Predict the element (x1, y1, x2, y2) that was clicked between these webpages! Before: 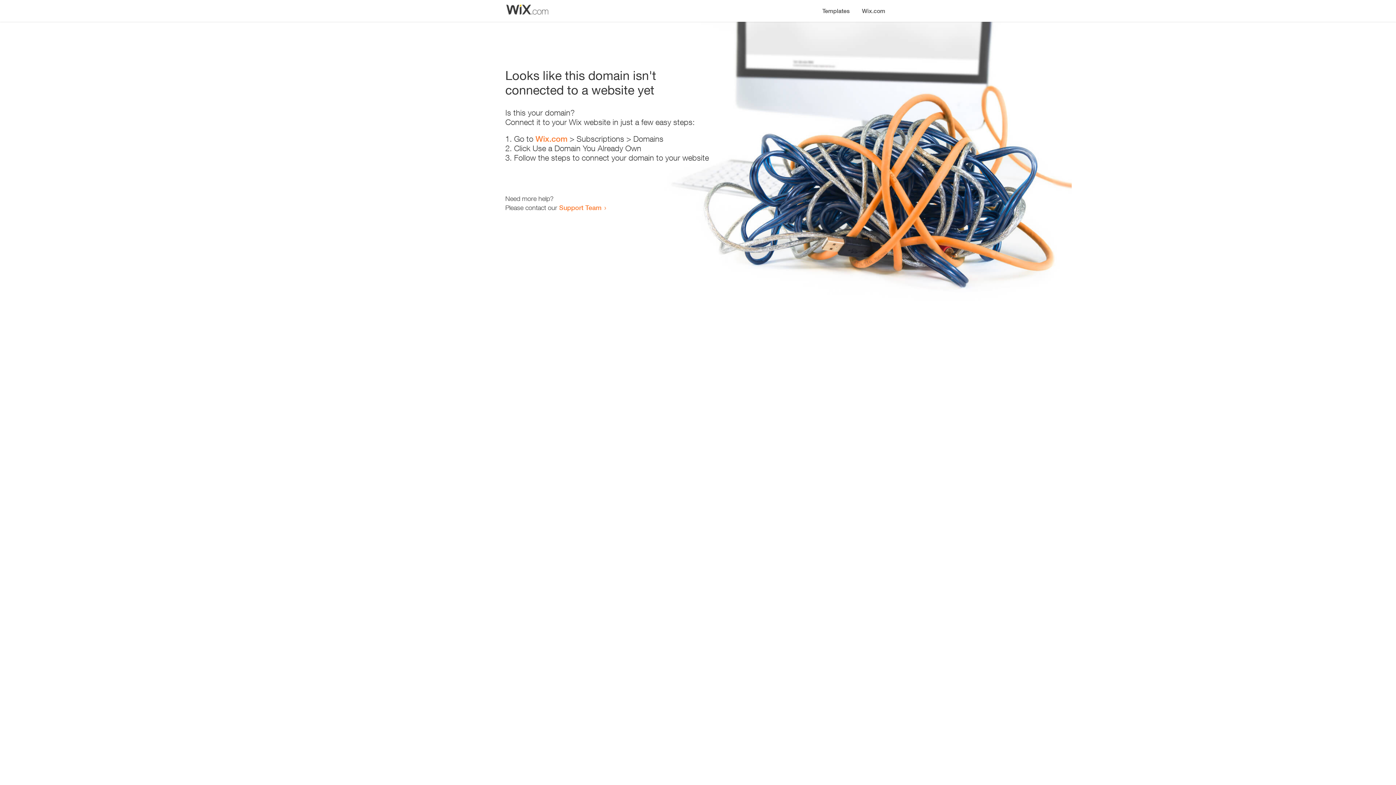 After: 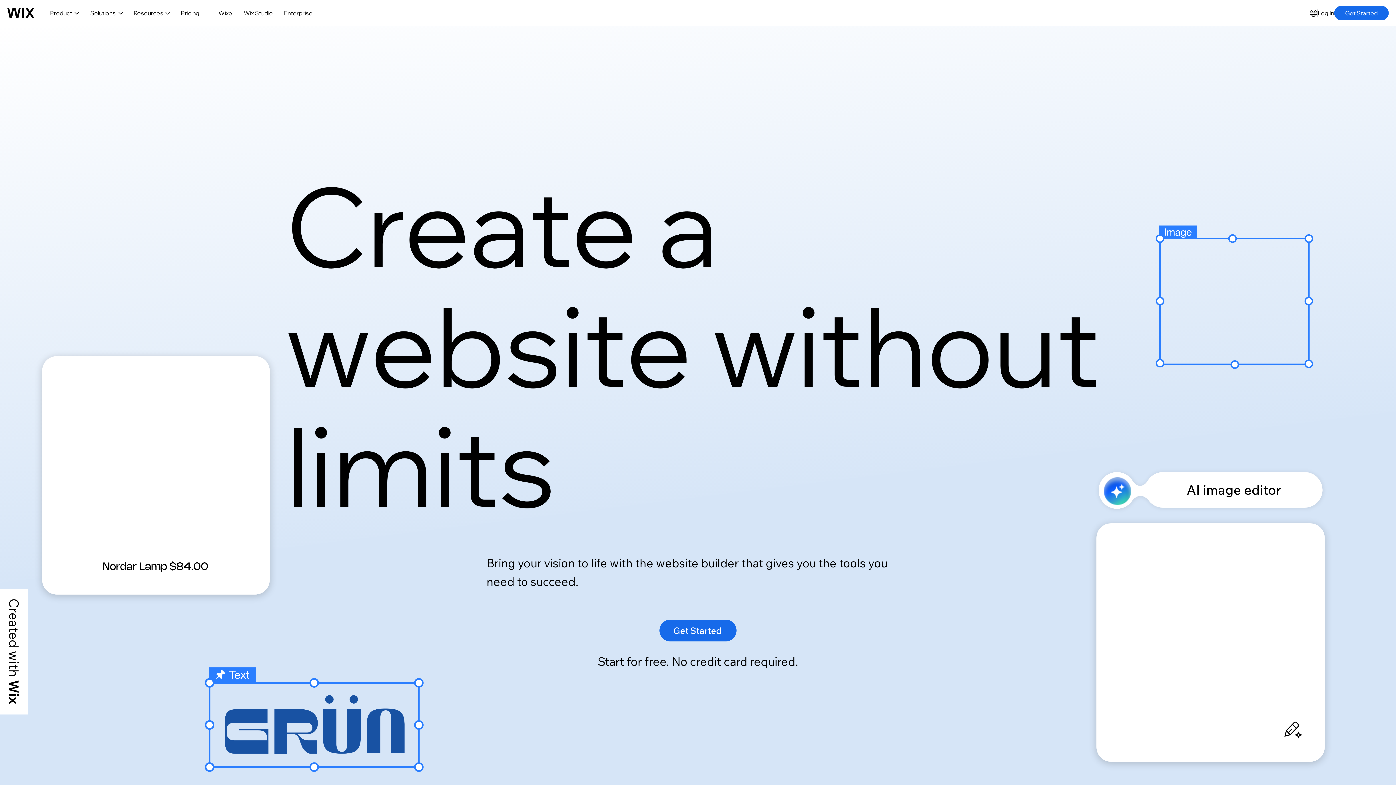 Action: label: Wix.com bbox: (535, 134, 567, 143)